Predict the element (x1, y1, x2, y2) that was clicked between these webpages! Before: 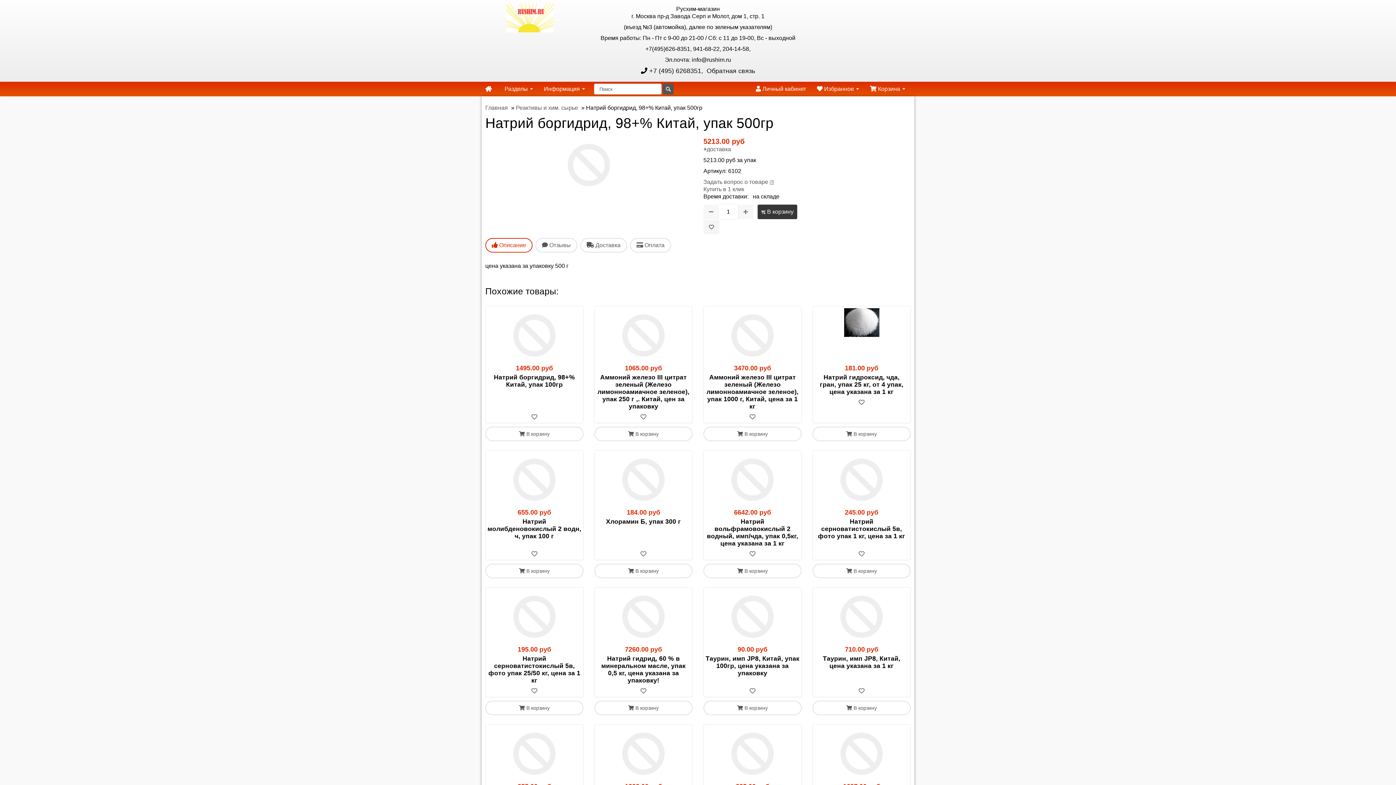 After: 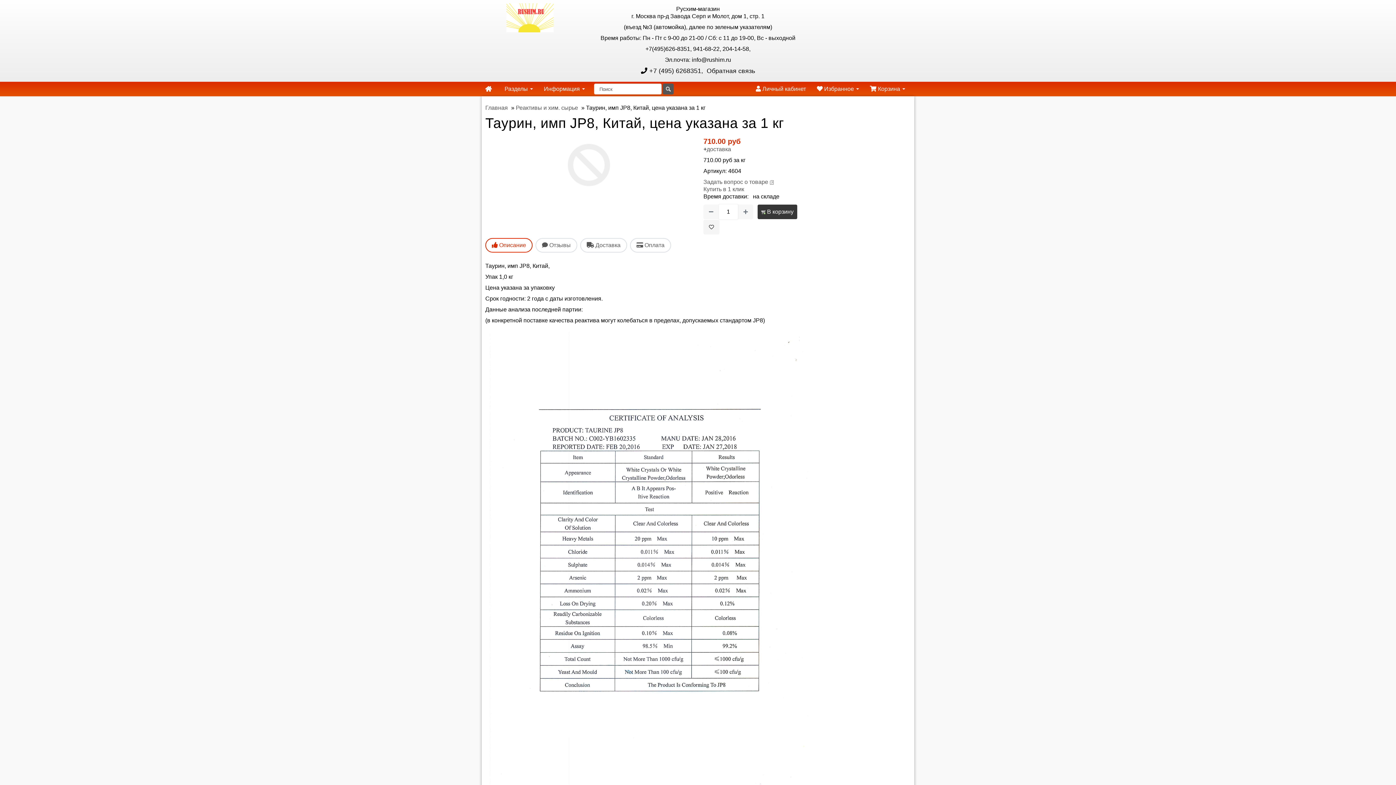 Action: label: Таурин, имп JP8, Китай, цена указана за 1 кг bbox: (823, 655, 900, 669)